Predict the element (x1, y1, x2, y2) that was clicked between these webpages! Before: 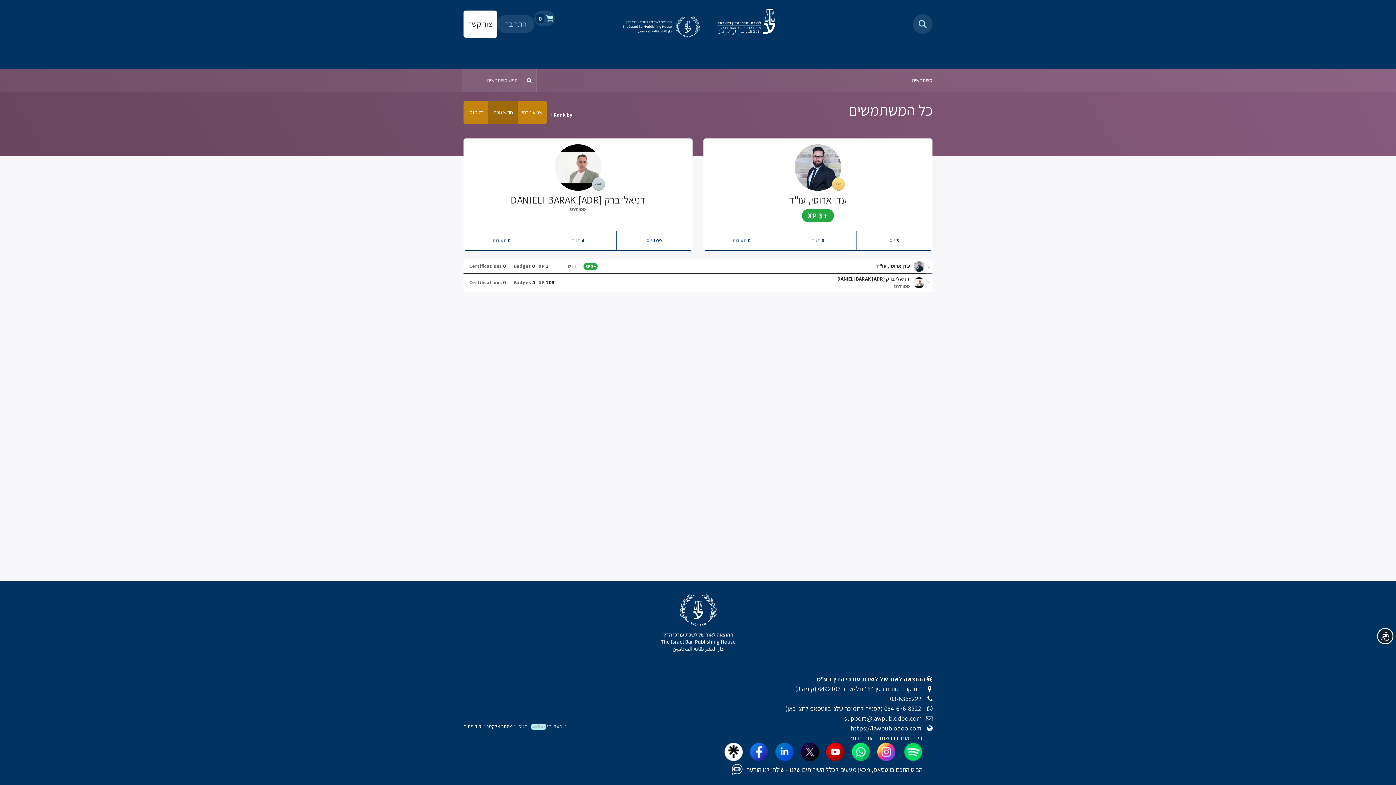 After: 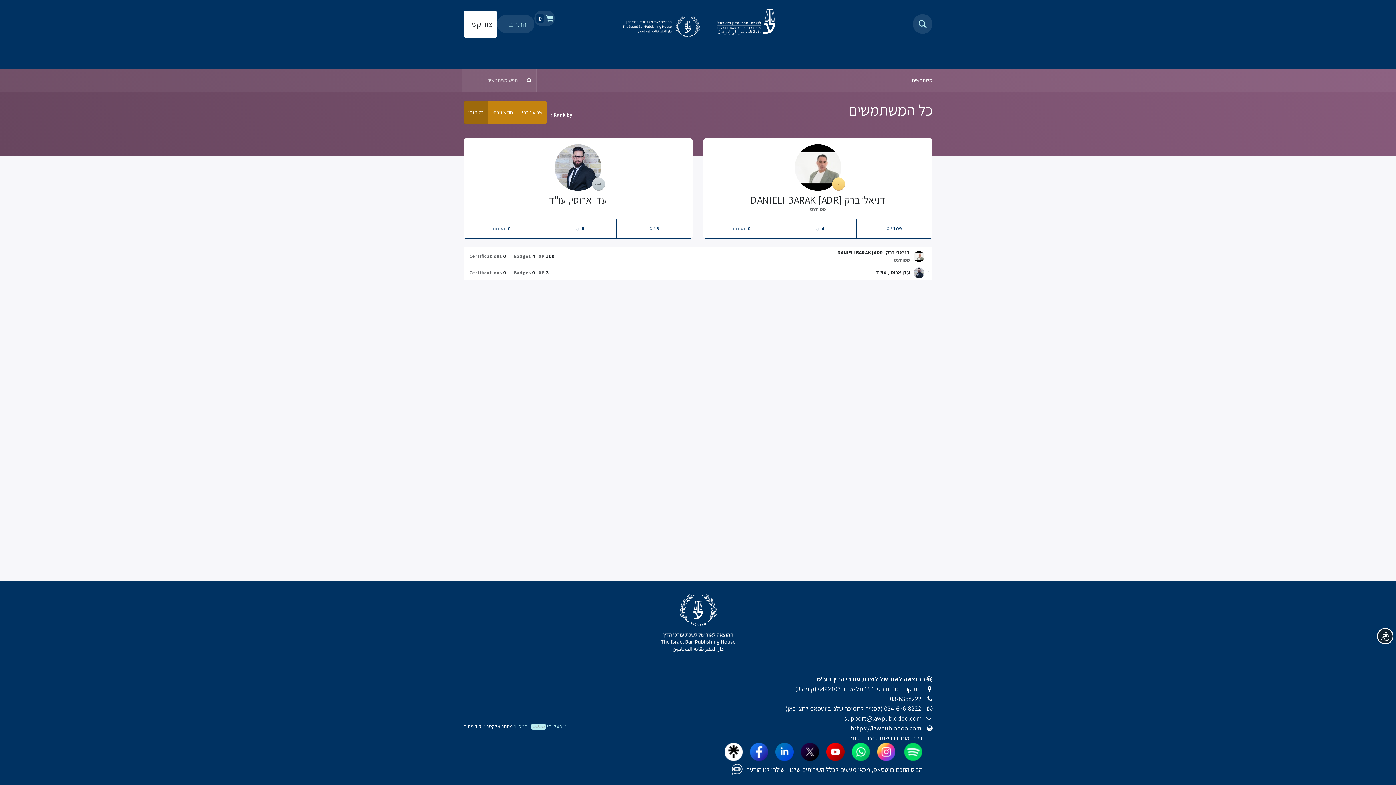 Action: label: כל הזמן bbox: (463, 101, 488, 124)